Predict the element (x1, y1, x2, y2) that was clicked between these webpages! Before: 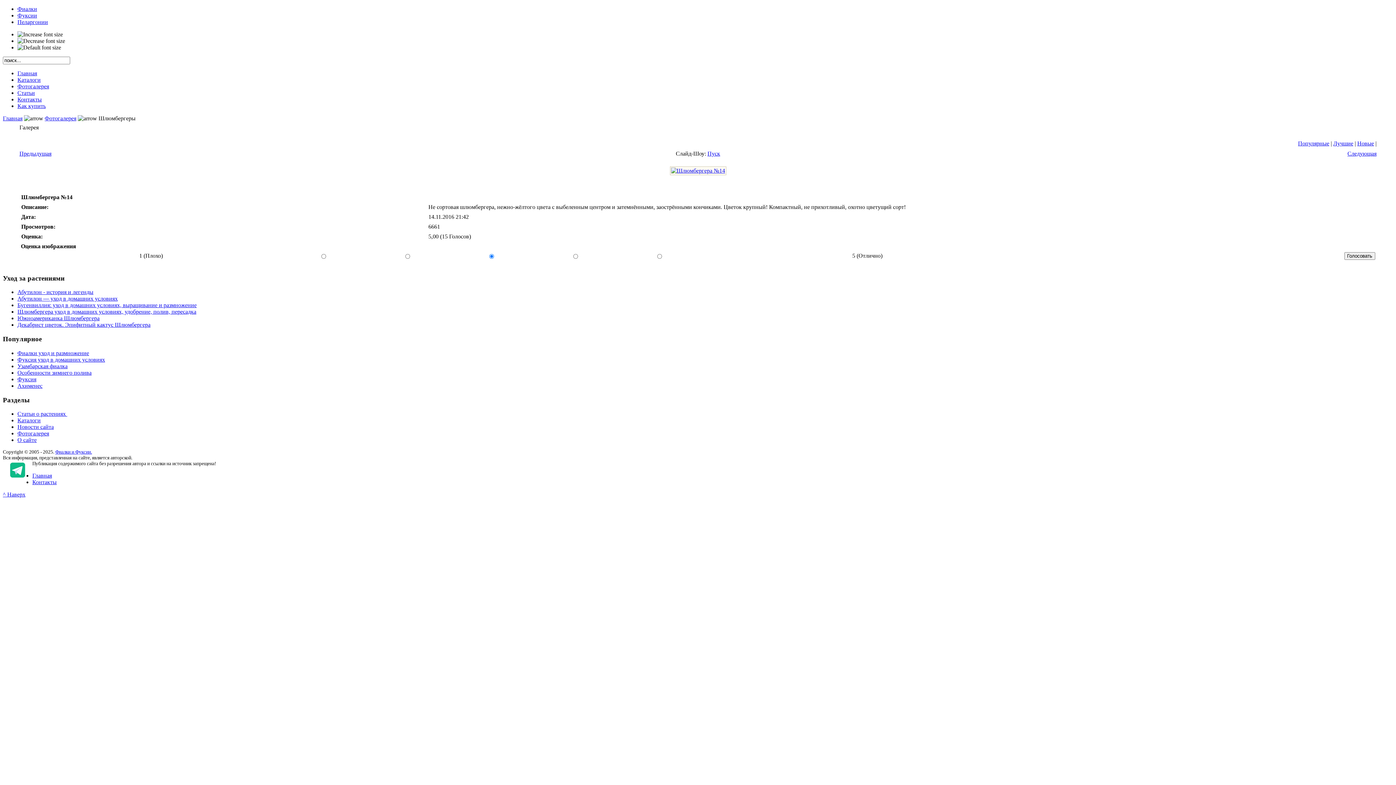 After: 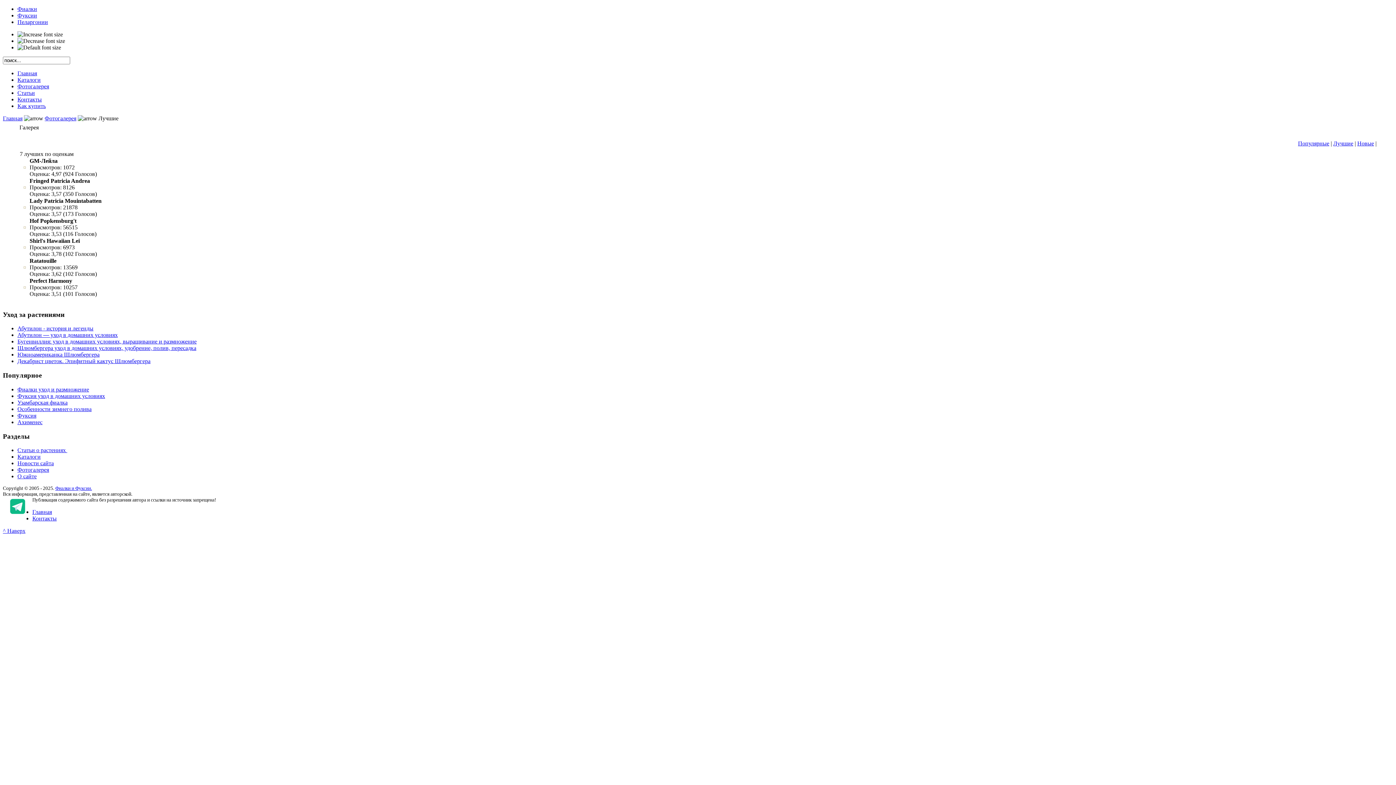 Action: label: Лучшие bbox: (1333, 140, 1353, 146)